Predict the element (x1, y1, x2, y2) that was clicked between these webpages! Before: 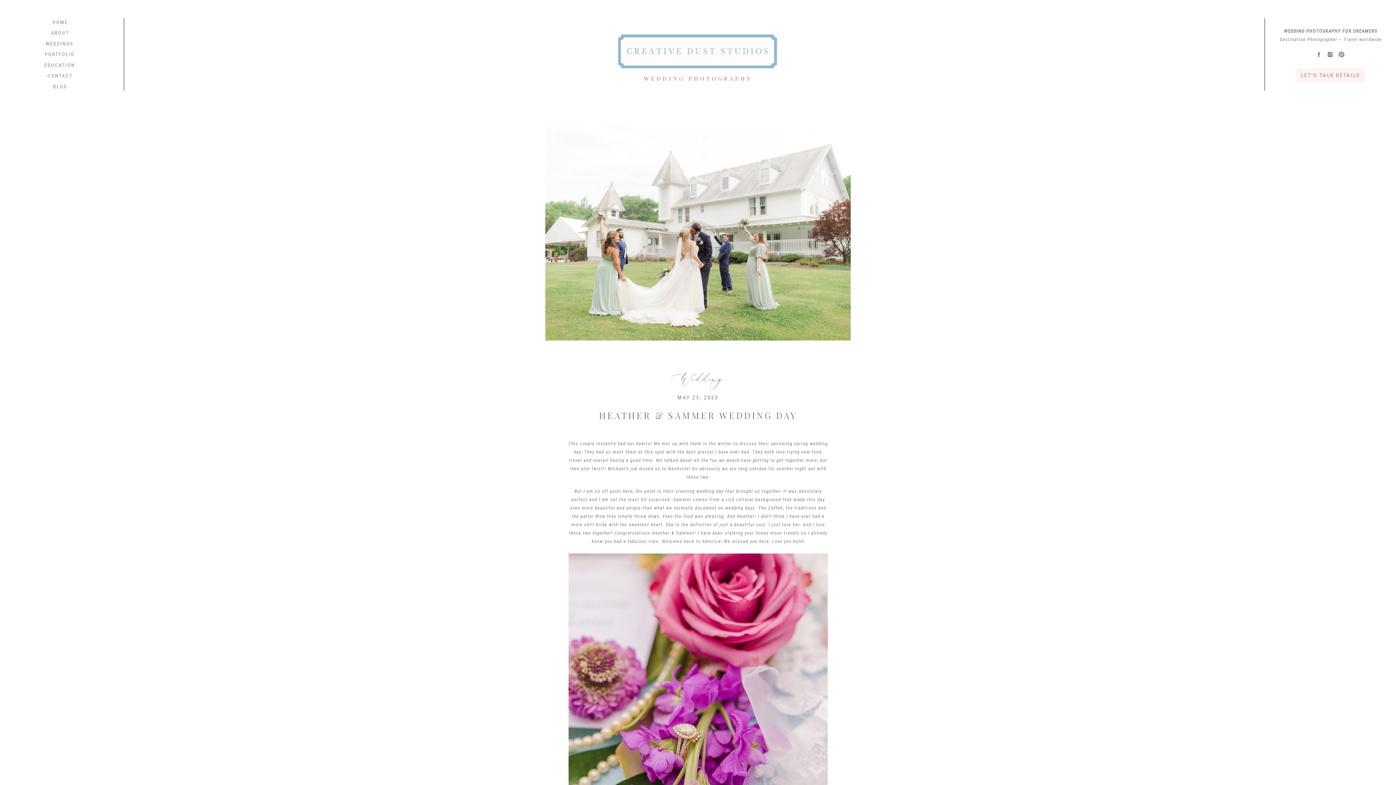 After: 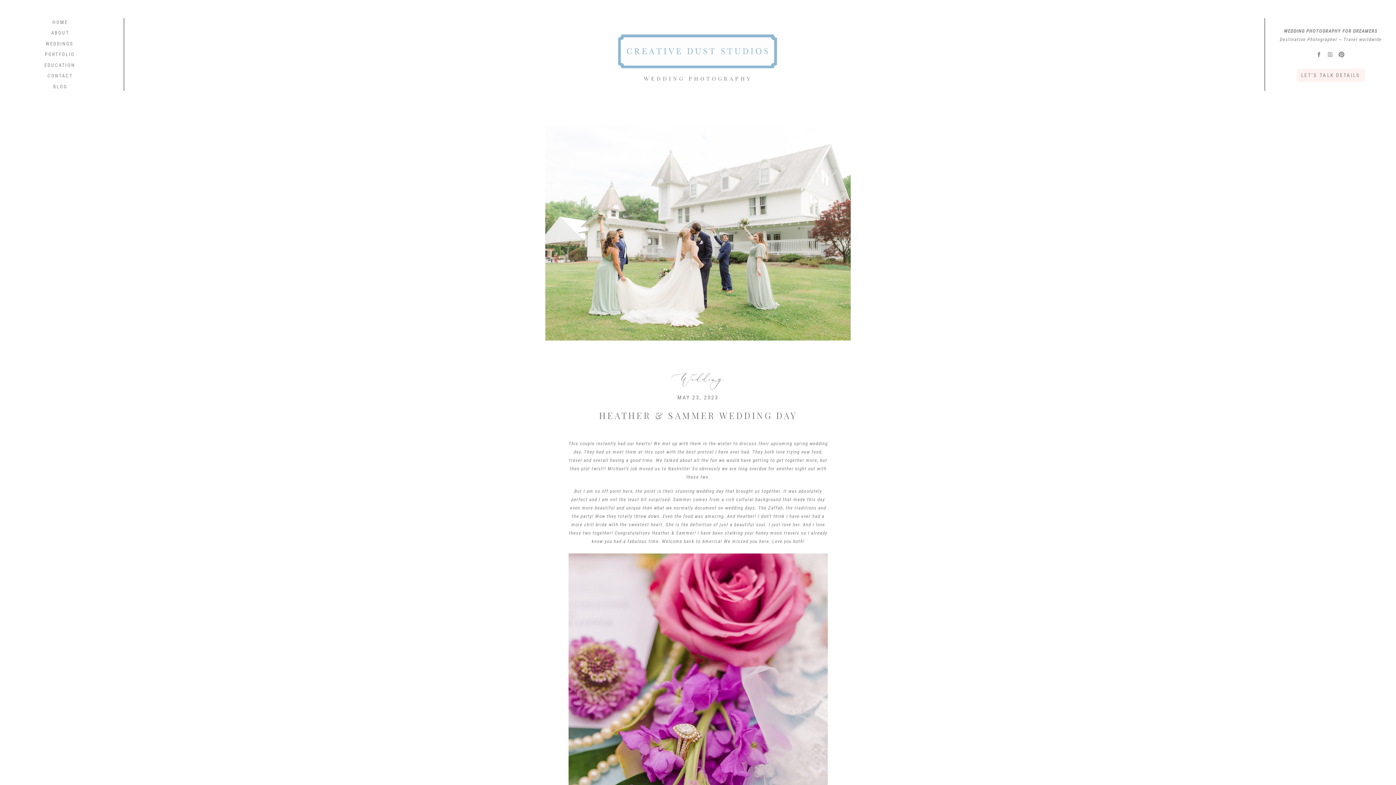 Action: bbox: (1327, 51, 1333, 57)